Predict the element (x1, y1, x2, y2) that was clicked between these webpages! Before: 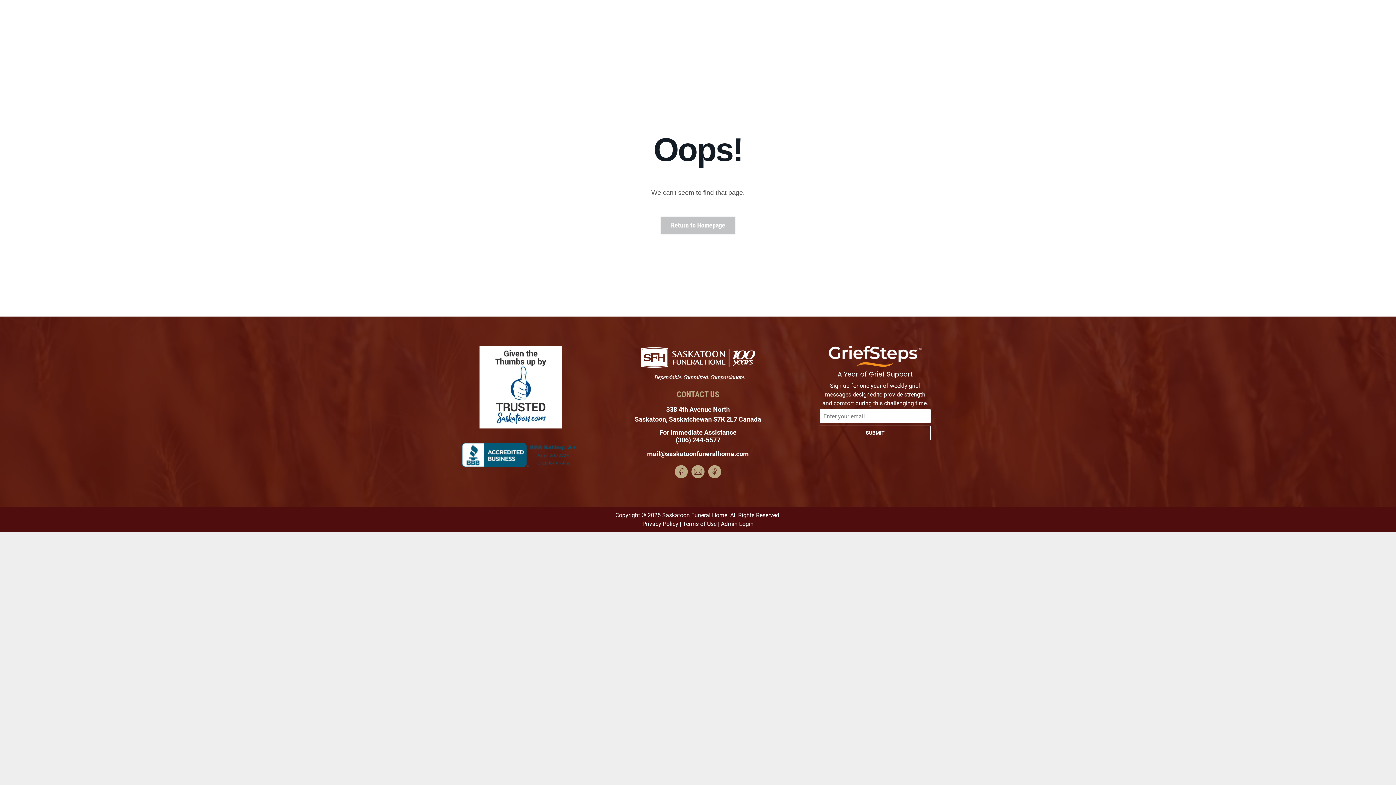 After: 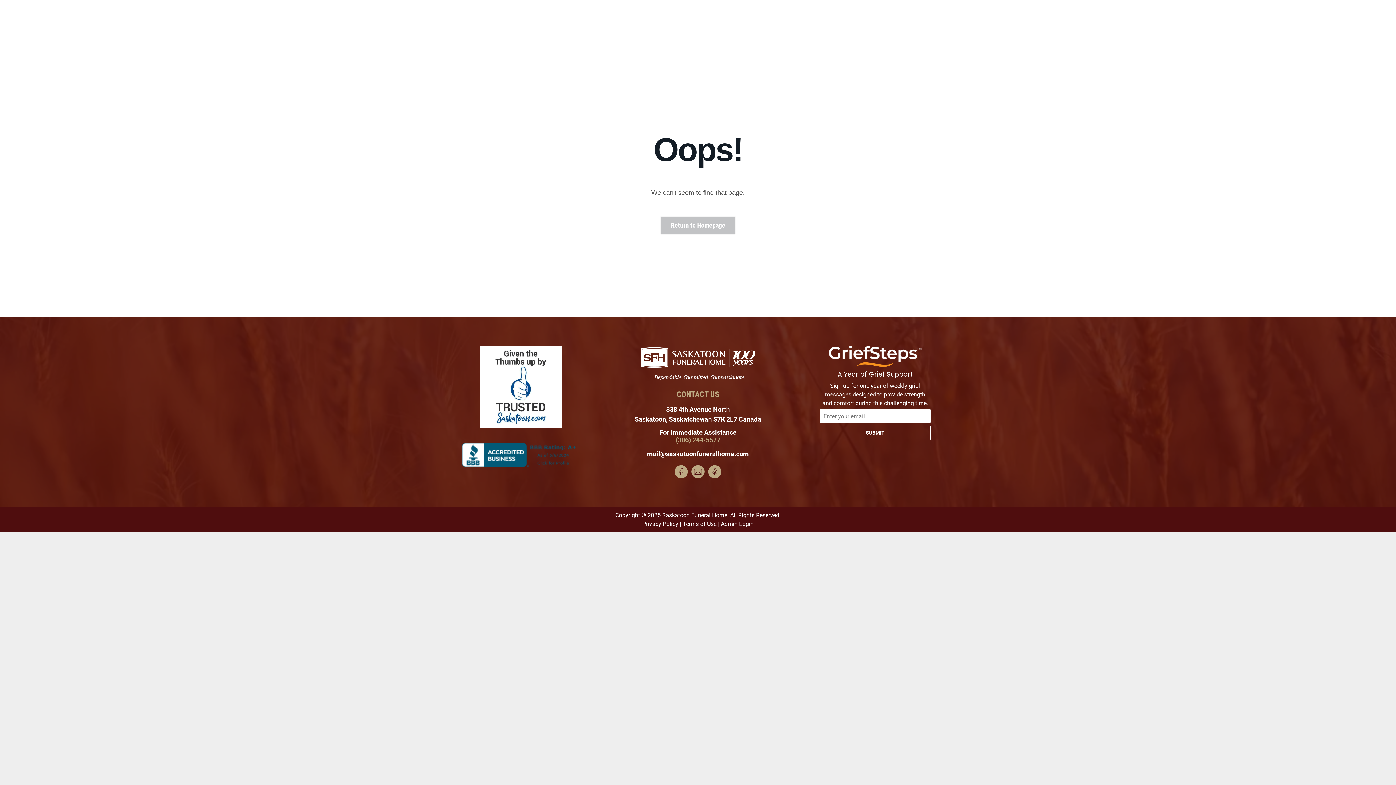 Action: bbox: (675, 436, 720, 443) label: (306) 244-5577